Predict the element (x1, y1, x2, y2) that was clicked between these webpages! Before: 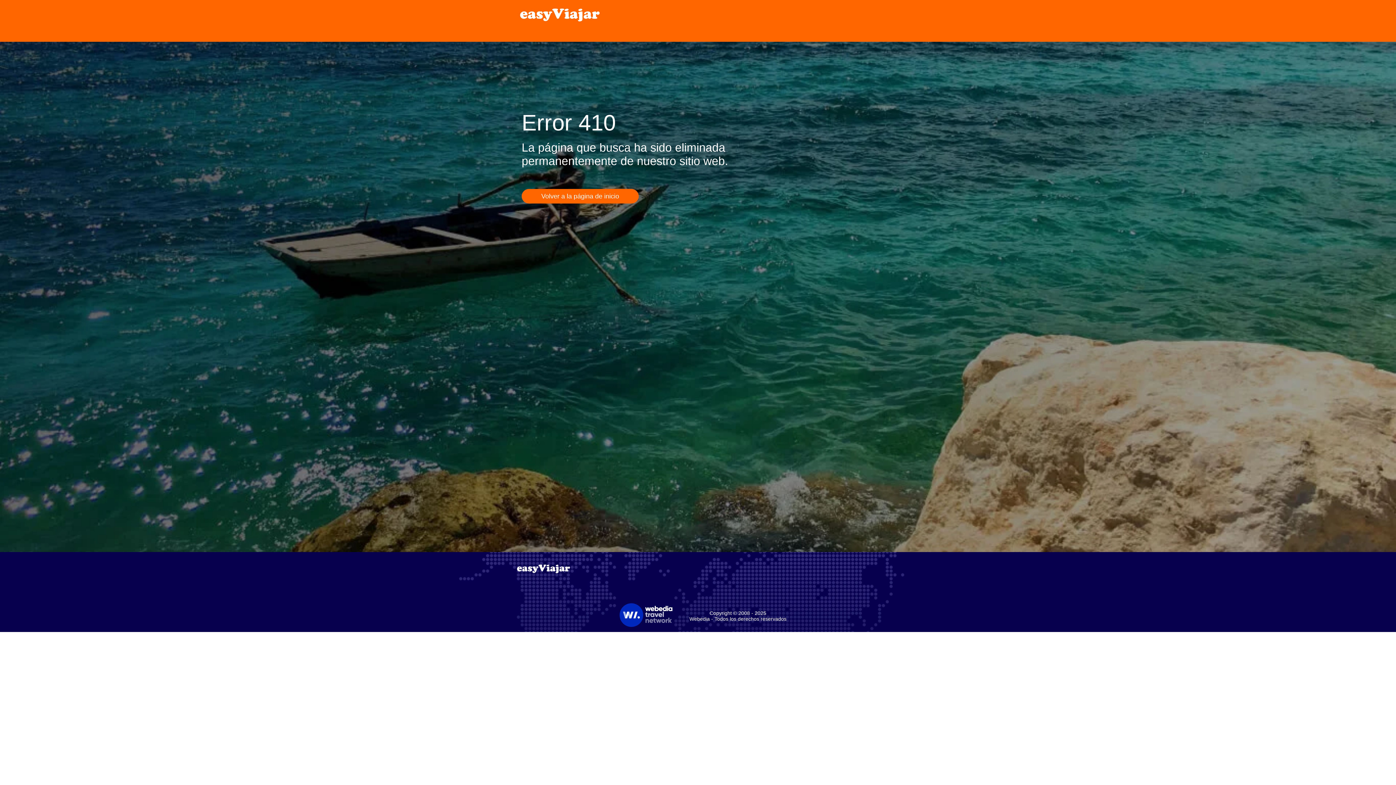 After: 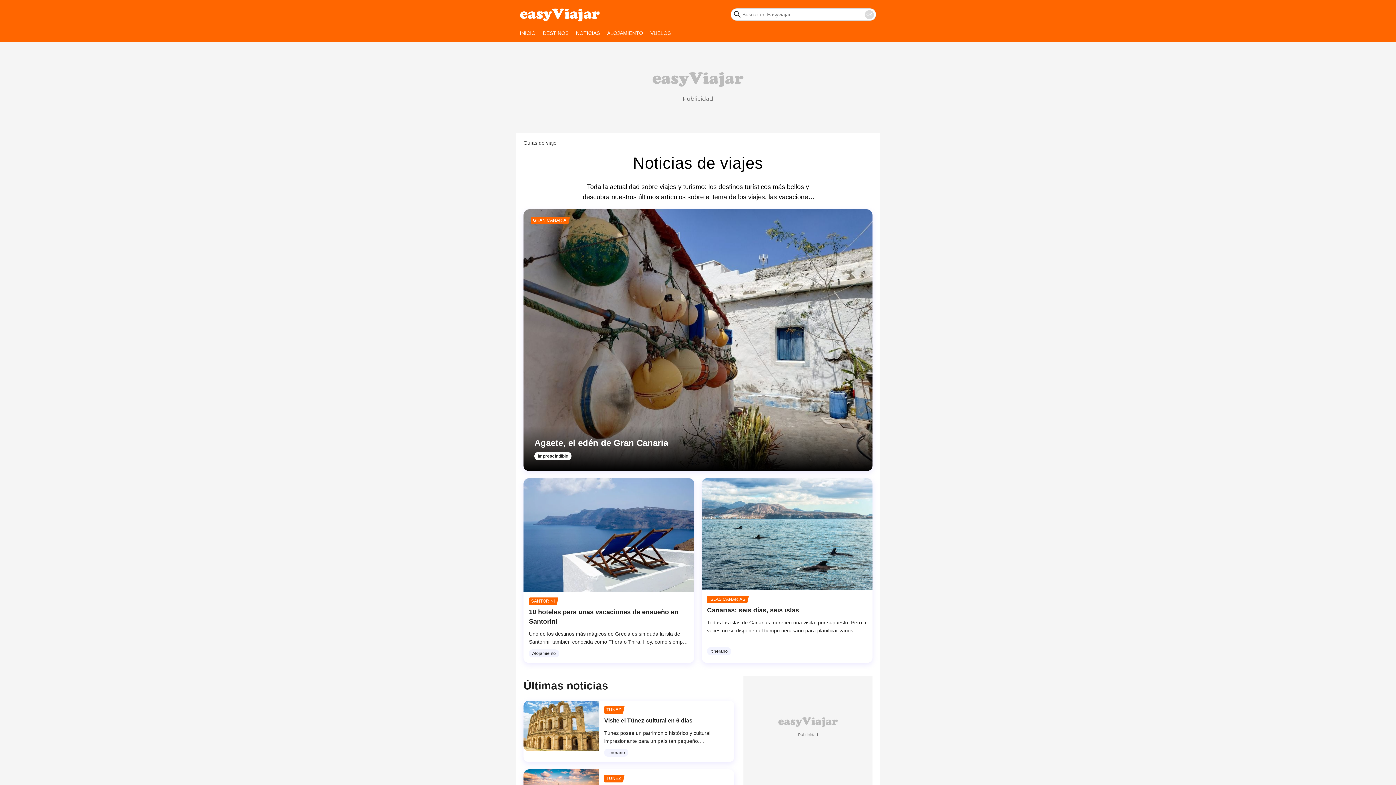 Action: label: Volver a la página de inicio bbox: (521, 189, 638, 203)